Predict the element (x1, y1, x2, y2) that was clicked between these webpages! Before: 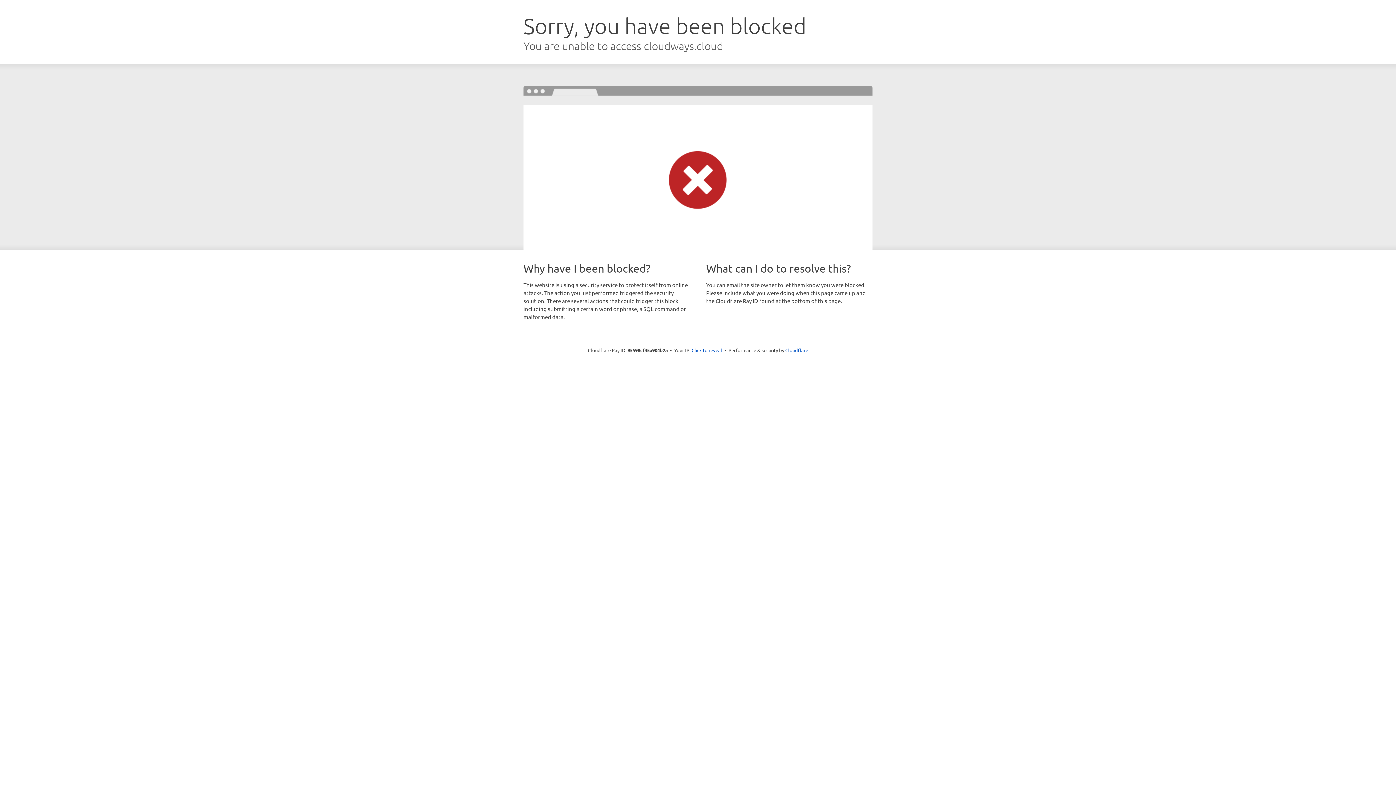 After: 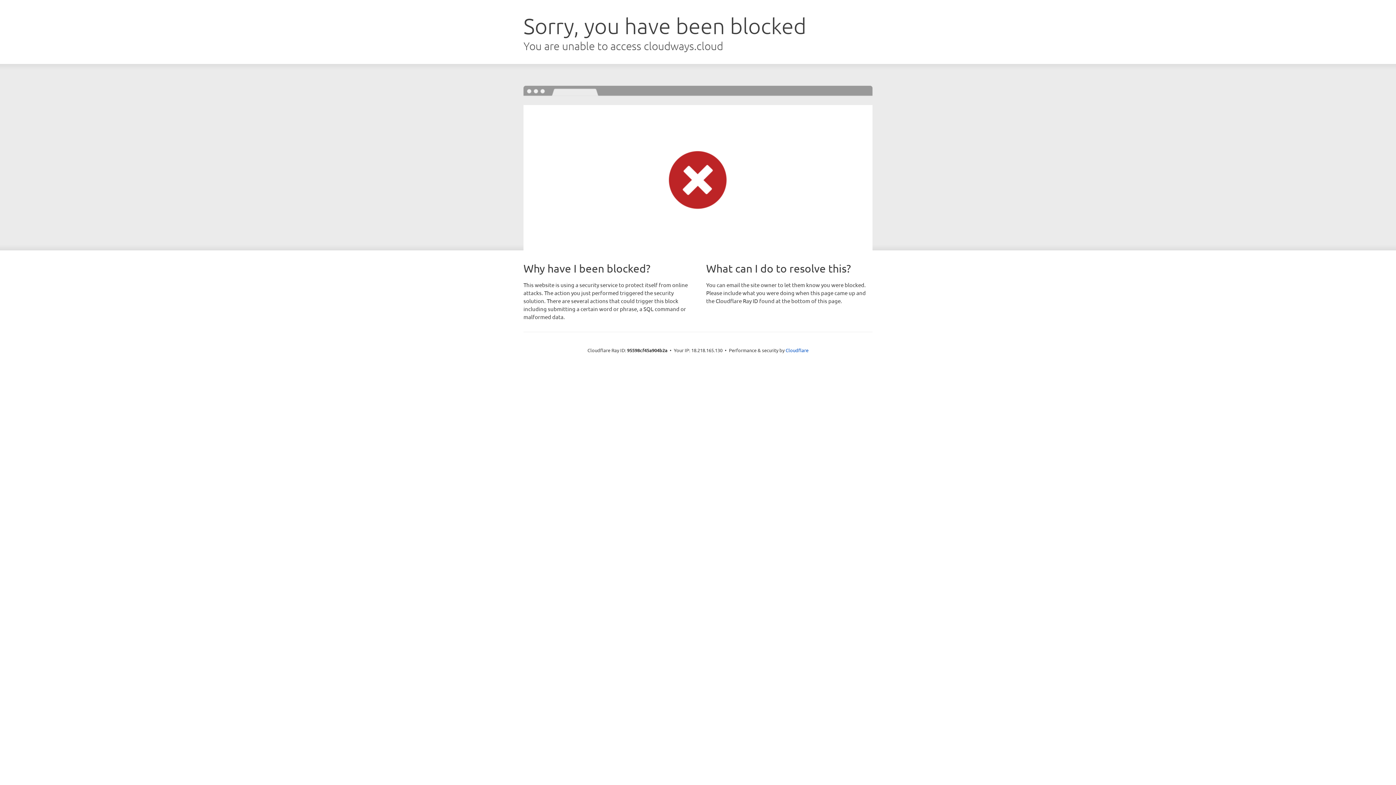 Action: label: Click to reveal bbox: (691, 346, 722, 353)